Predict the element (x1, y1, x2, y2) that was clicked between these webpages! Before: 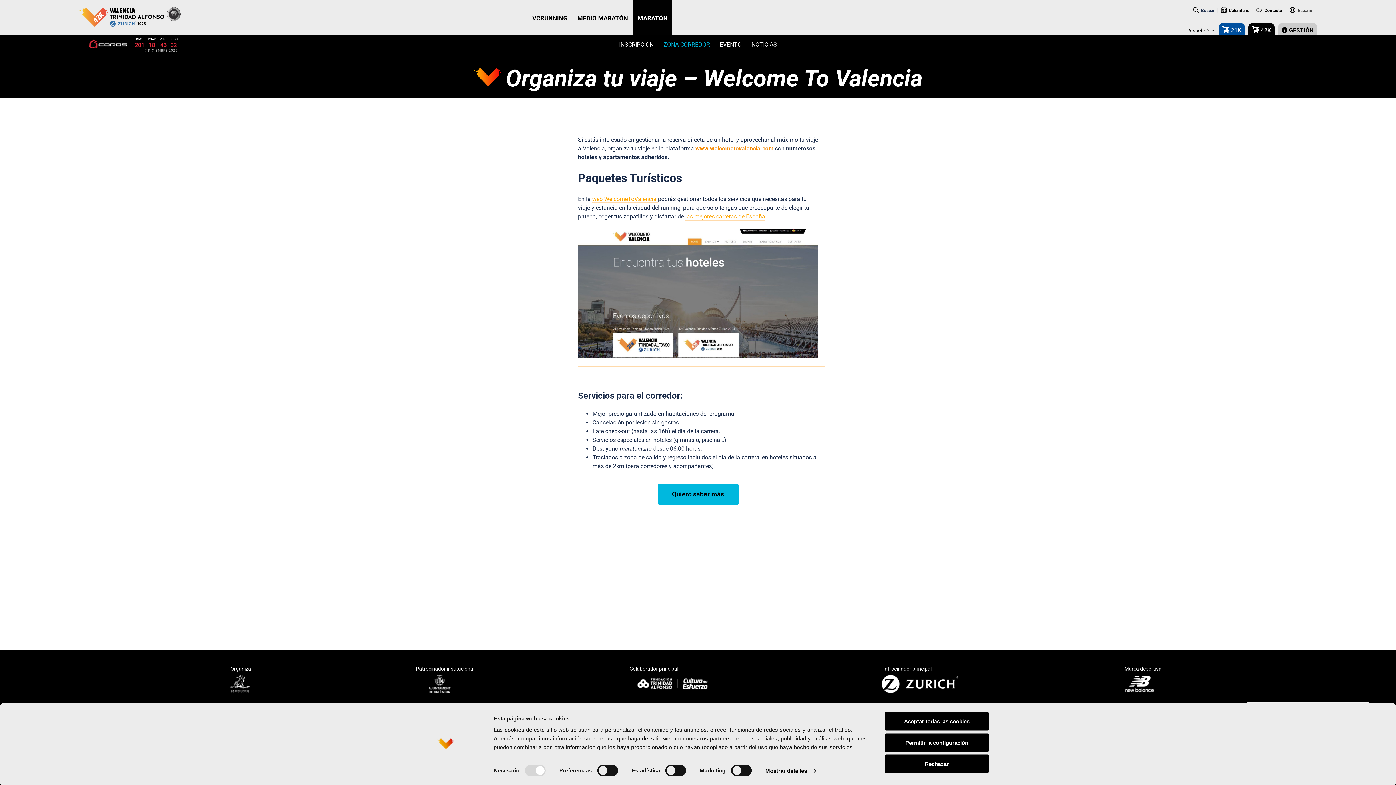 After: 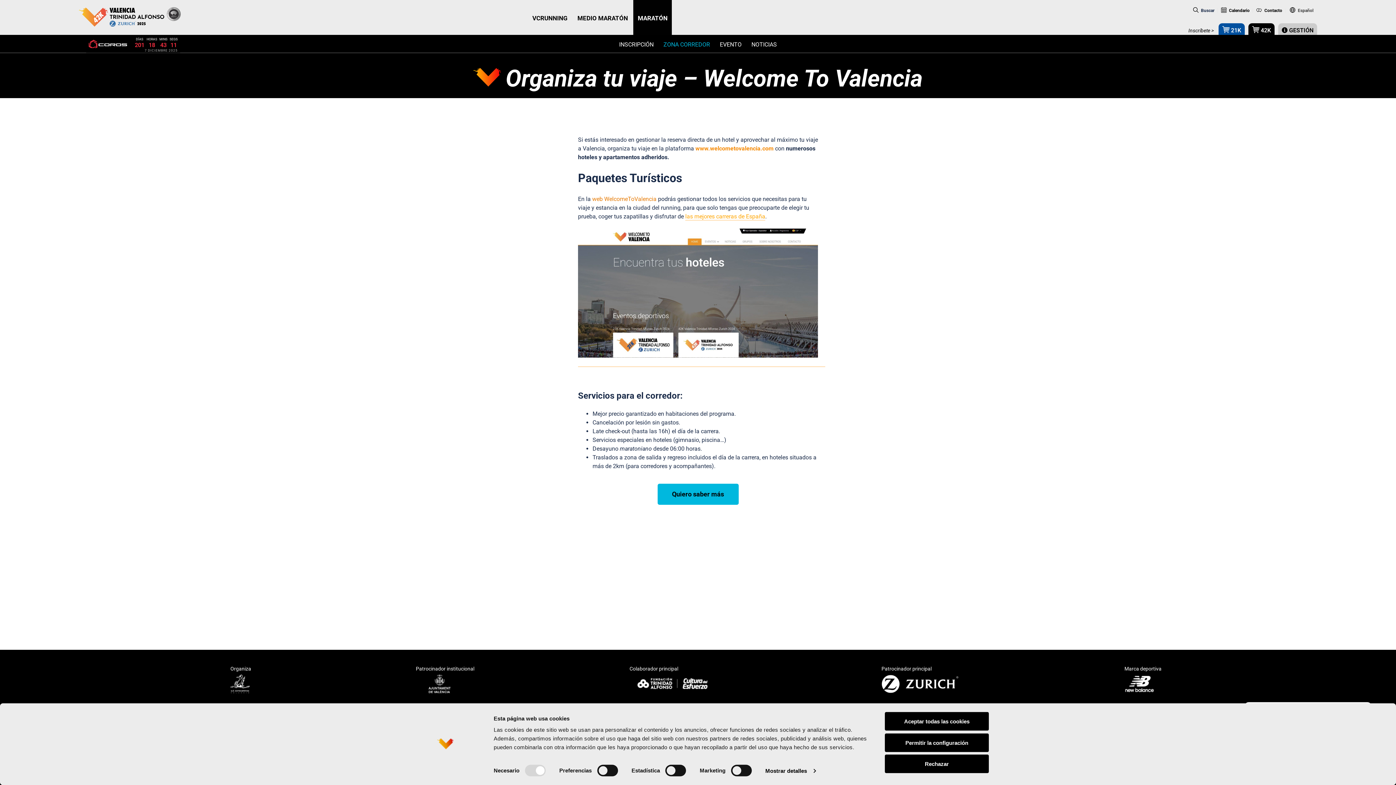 Action: bbox: (592, 195, 658, 203) label: web WelcomeToValencia 